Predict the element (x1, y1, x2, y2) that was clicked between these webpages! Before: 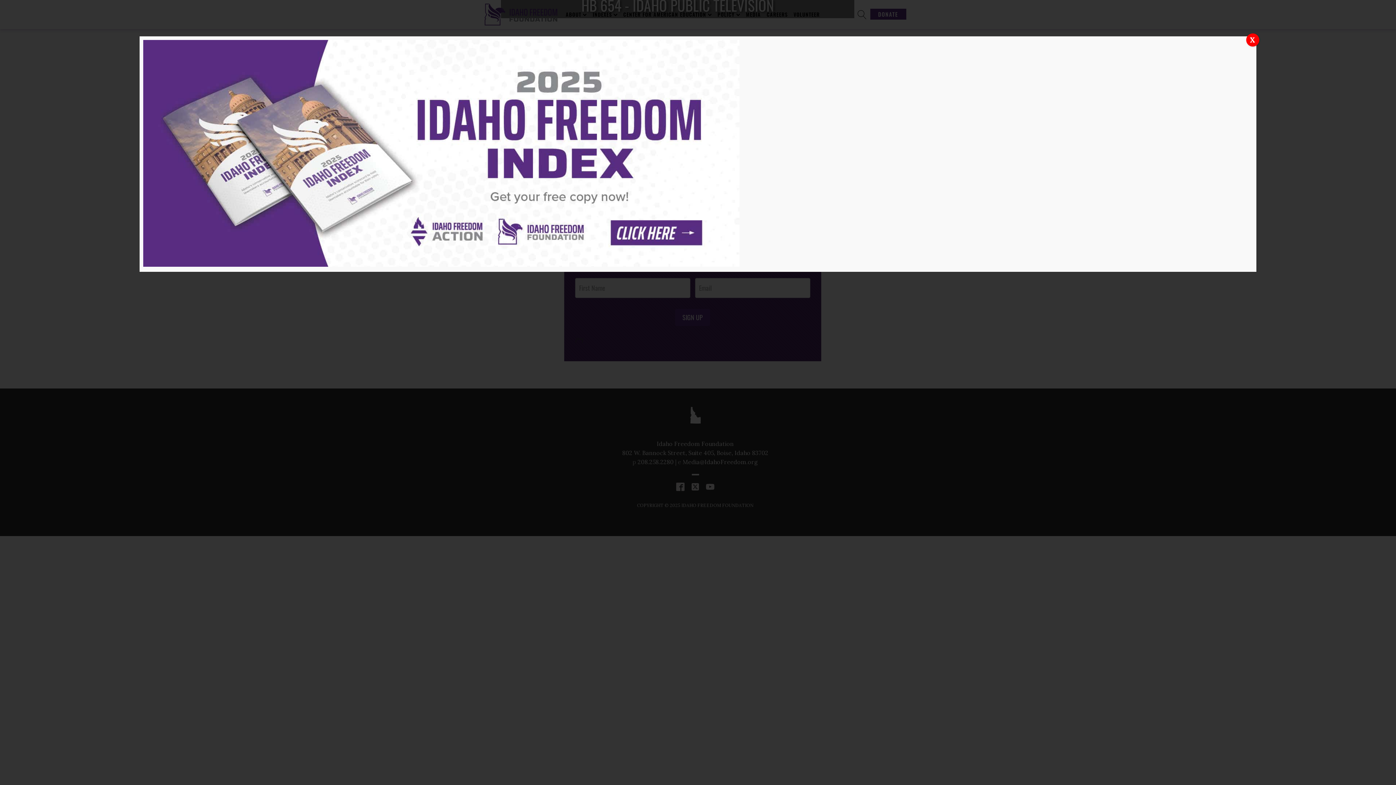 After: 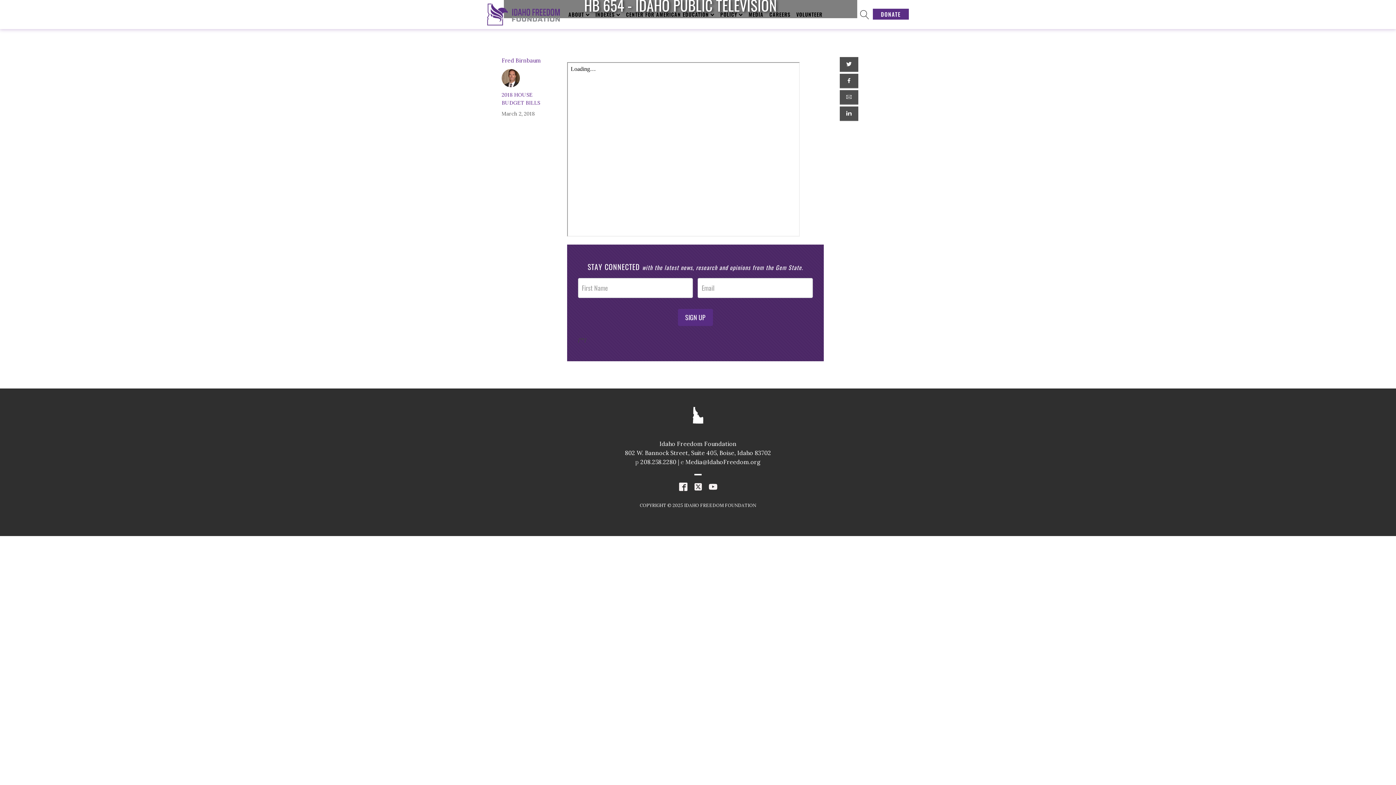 Action: label: Close bbox: (1246, 33, 1259, 46)